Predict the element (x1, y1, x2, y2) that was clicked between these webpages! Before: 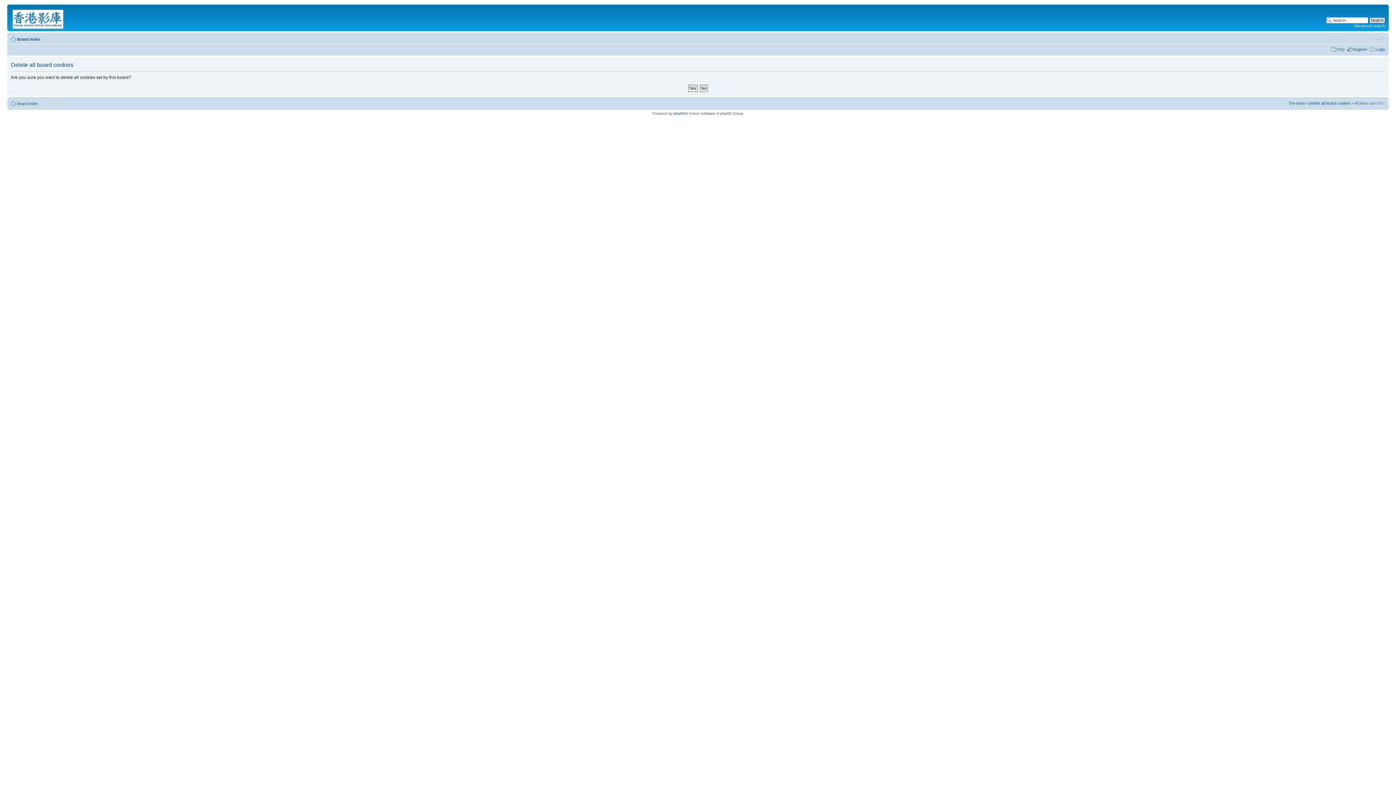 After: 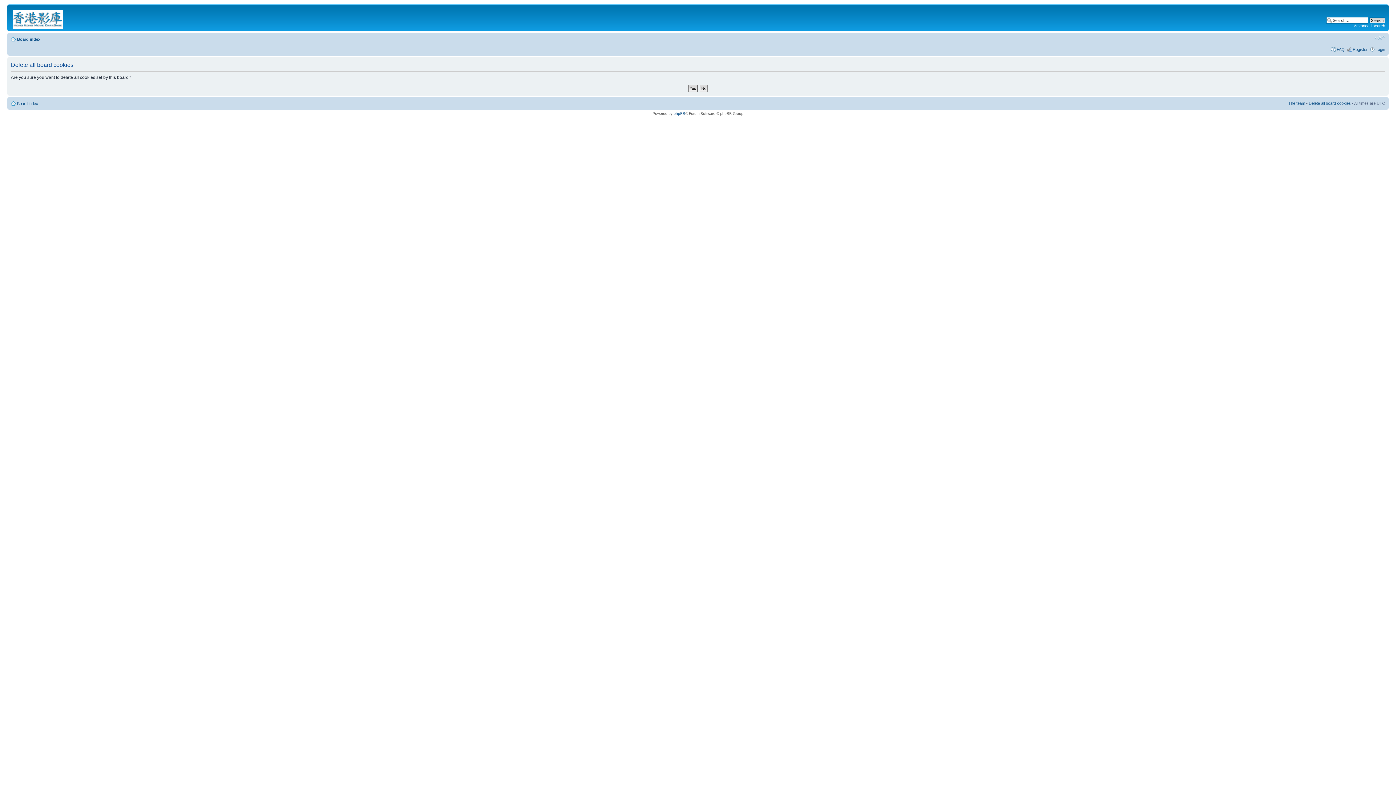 Action: label: Delete all board cookies bbox: (1309, 101, 1351, 105)